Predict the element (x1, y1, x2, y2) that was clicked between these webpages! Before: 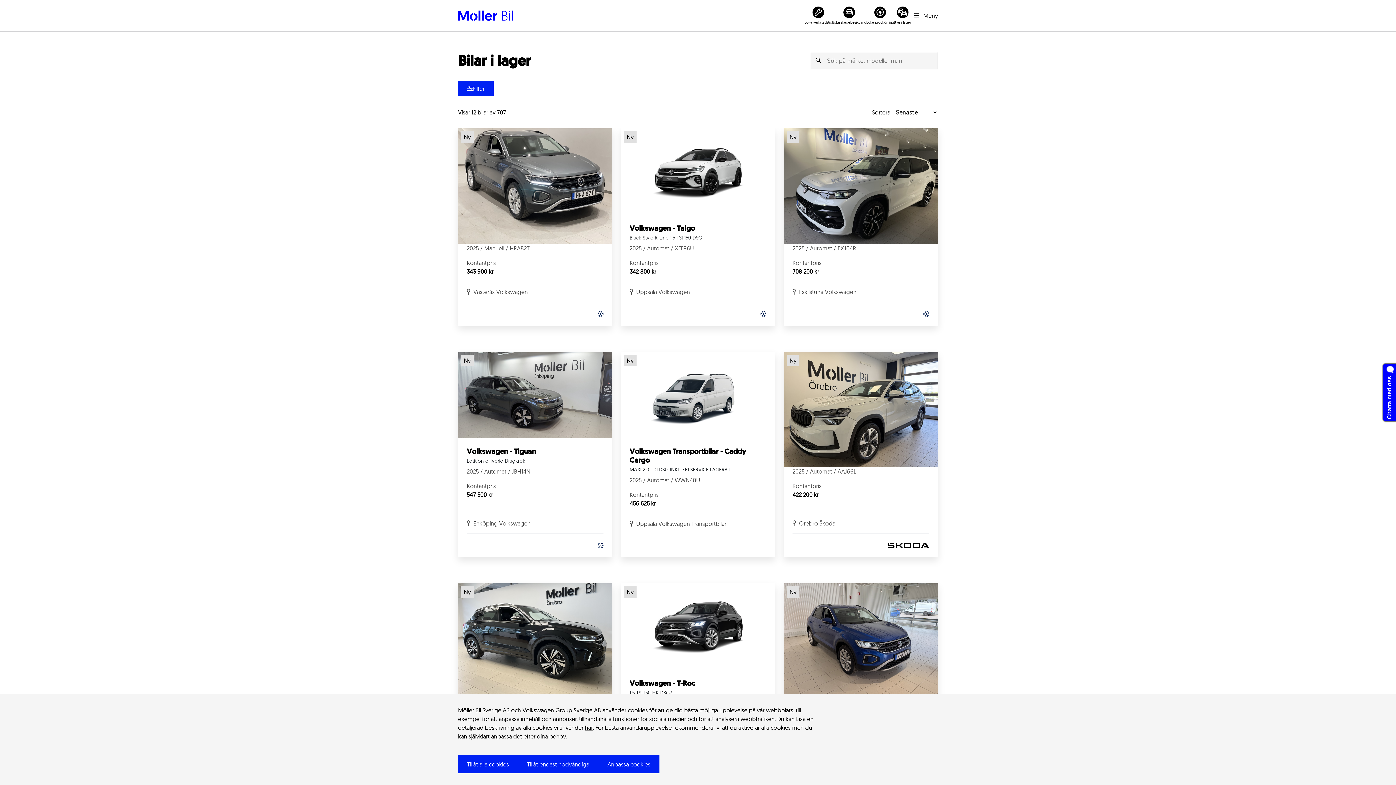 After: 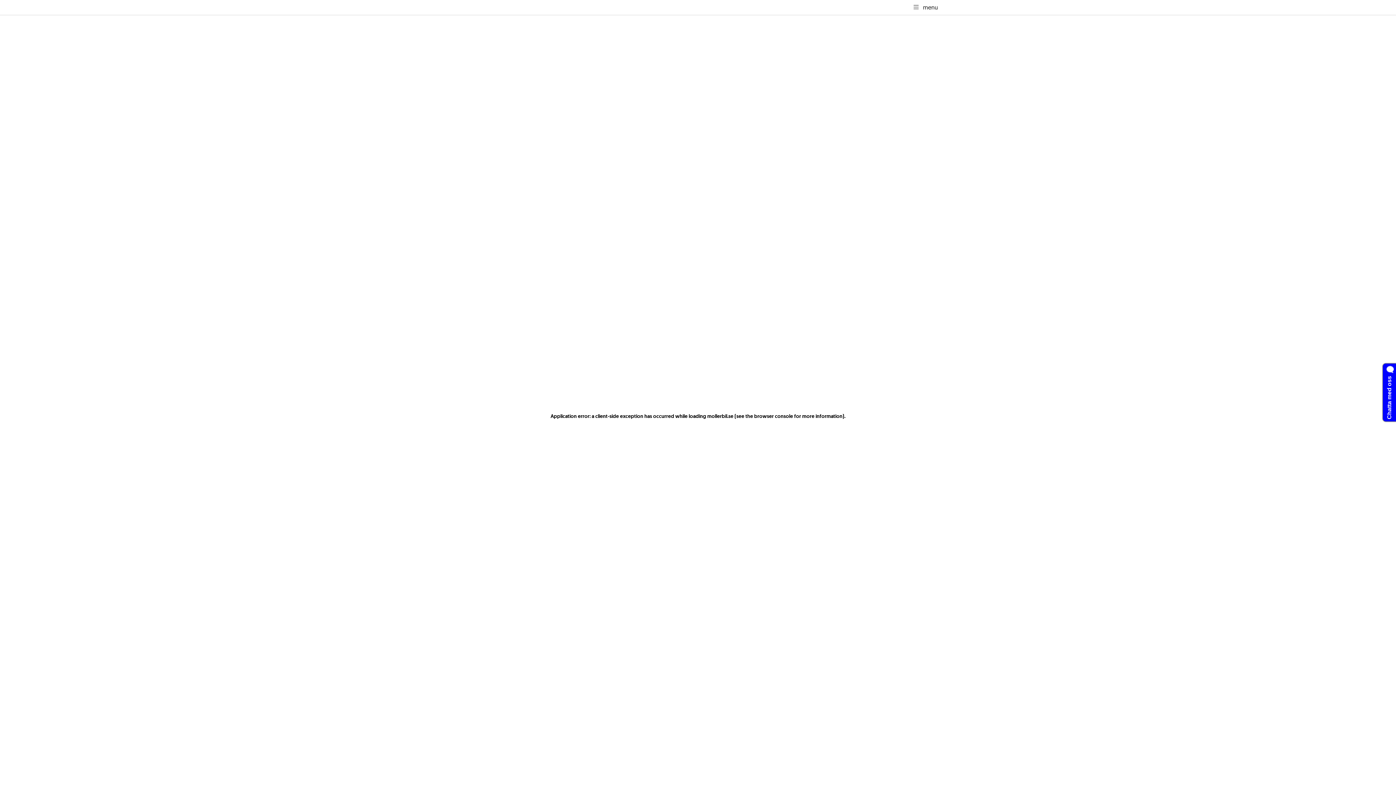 Action: bbox: (458, 351, 612, 557) label: Ny
Volkswagen - Tiguan

Edtition eHybrid Dragkrok

2025 / Automat / JBH14N

Kontantpris

547 500 kr

Enköping Volkswagen